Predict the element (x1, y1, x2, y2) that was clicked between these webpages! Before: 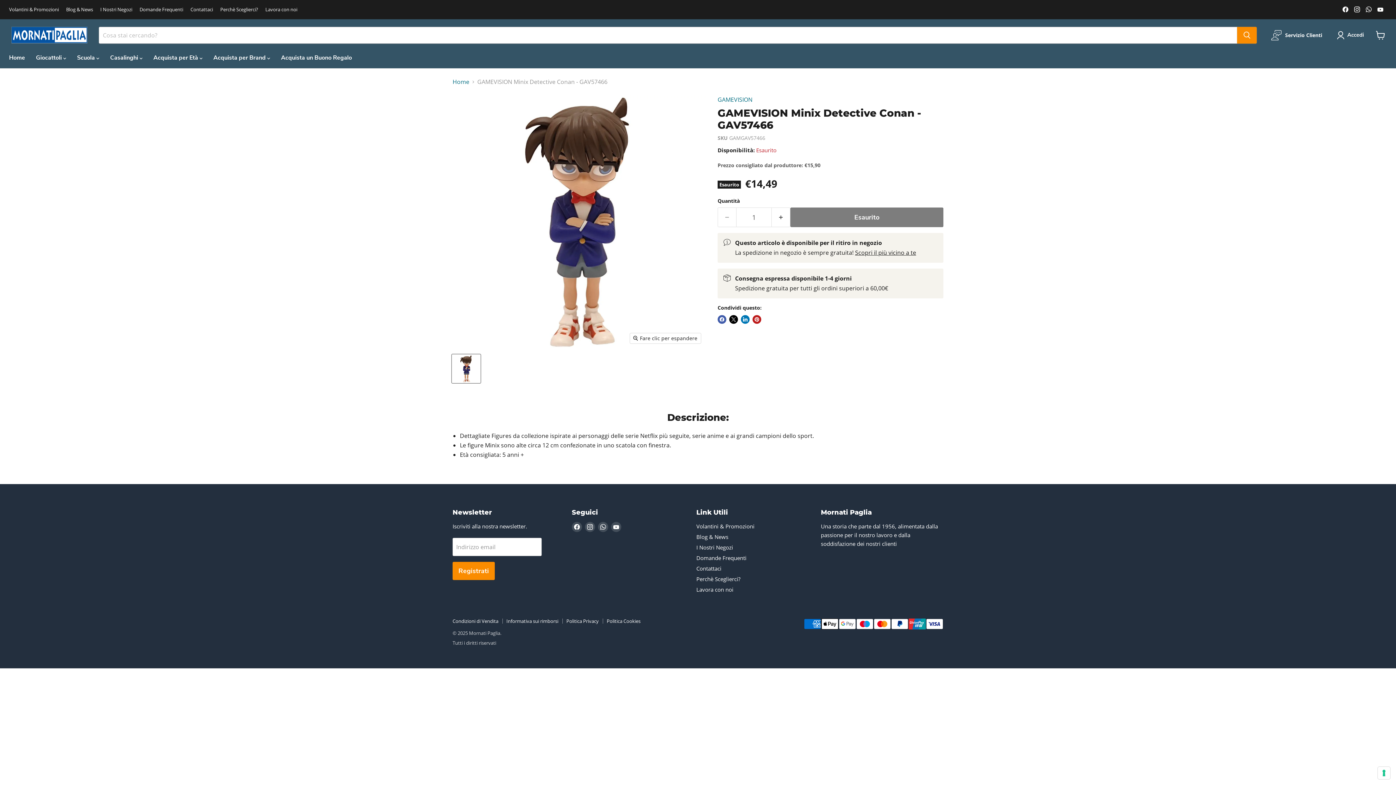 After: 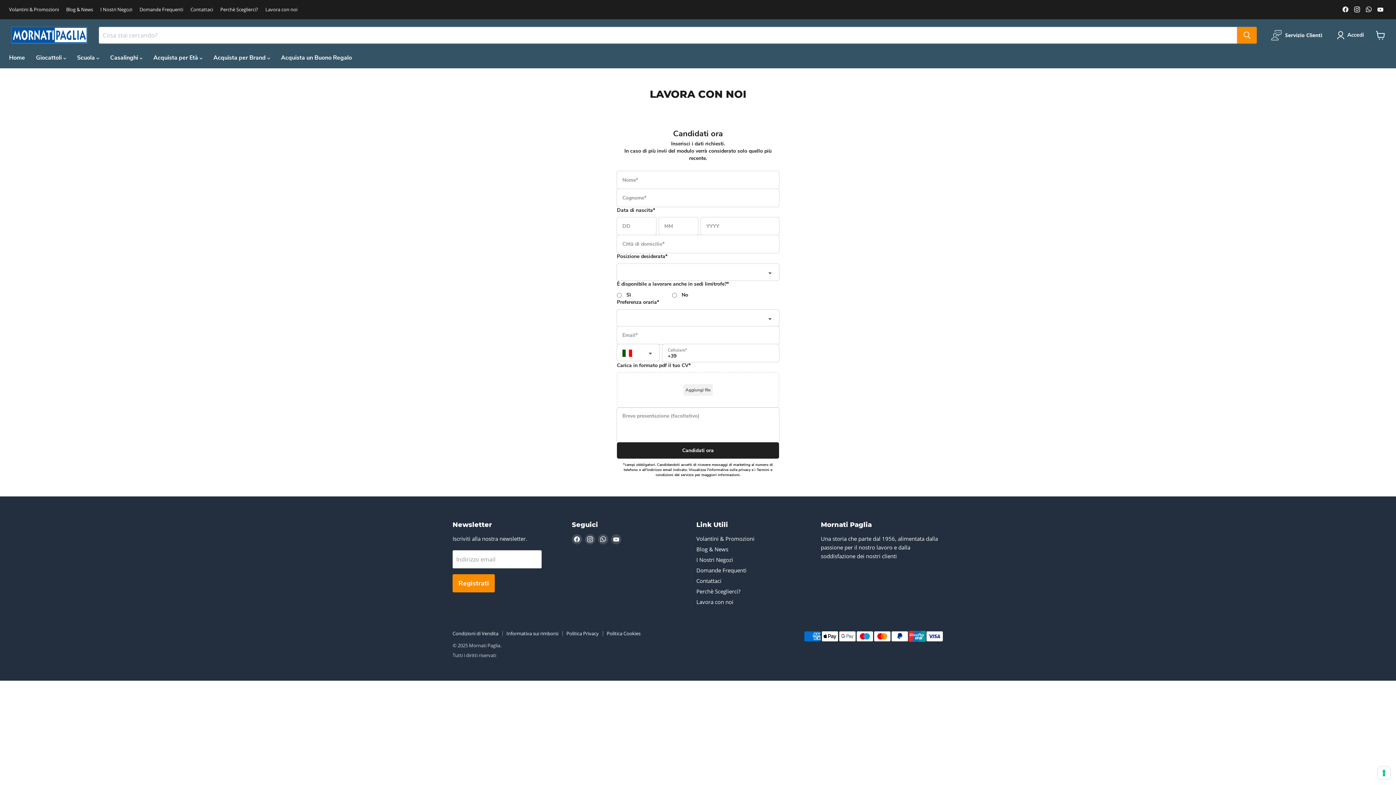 Action: bbox: (265, 6, 297, 12) label: Lavora con noi